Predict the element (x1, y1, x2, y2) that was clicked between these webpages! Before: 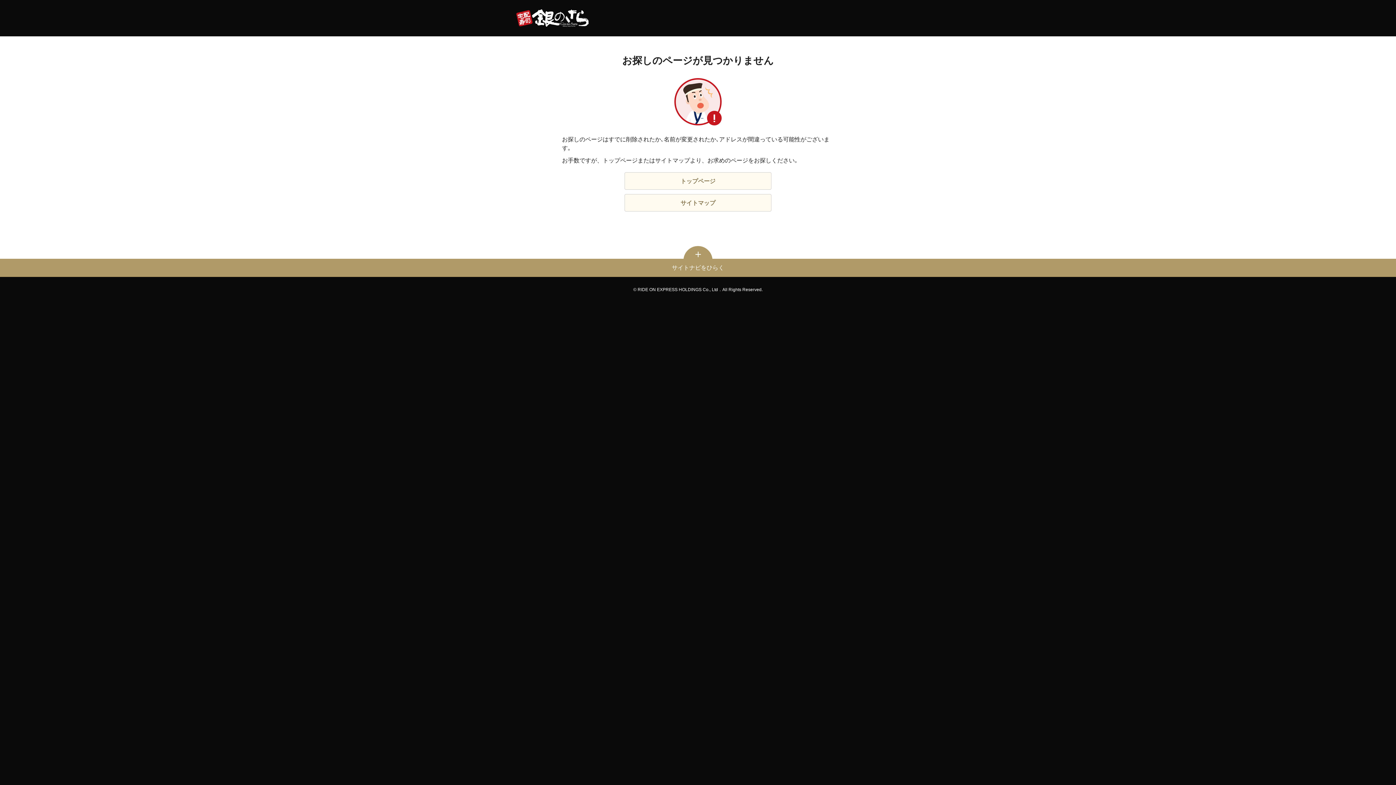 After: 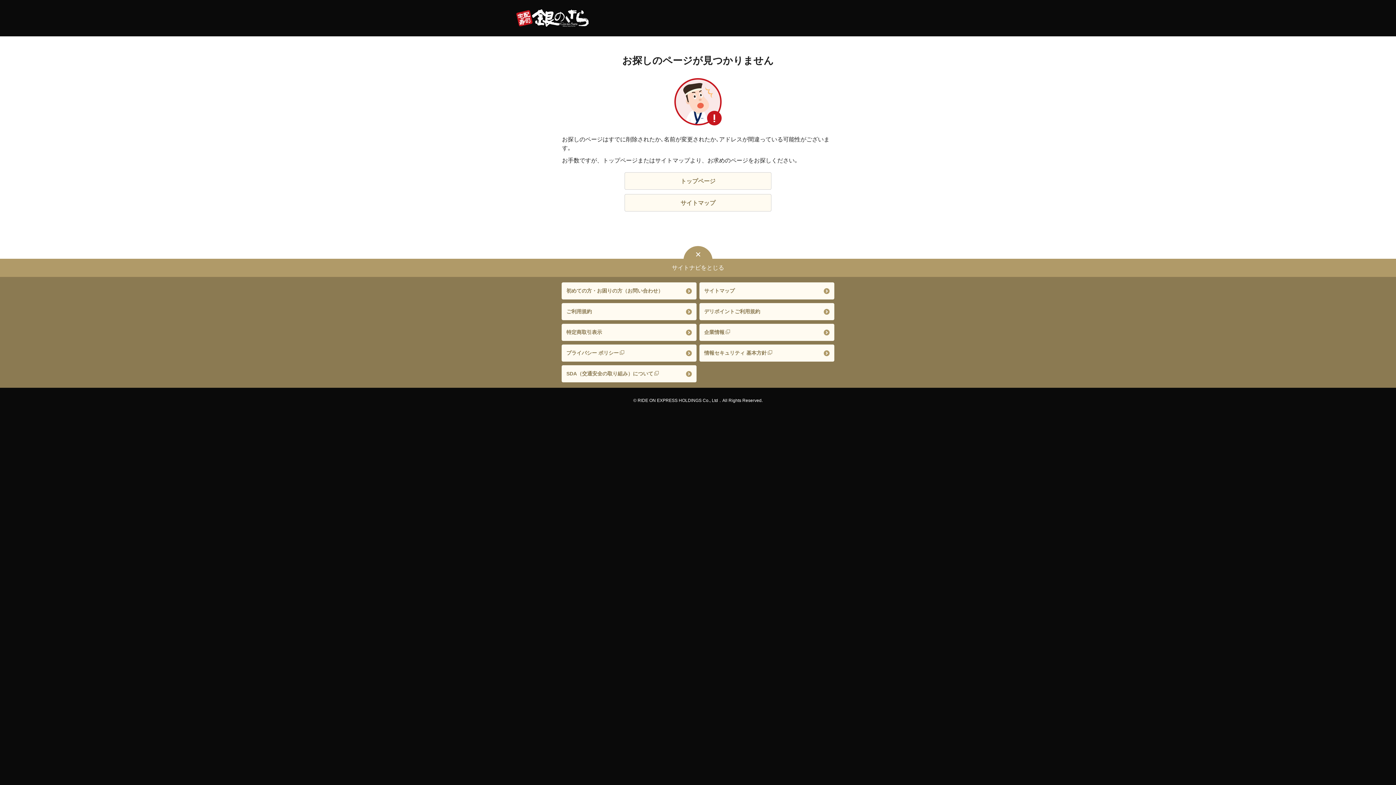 Action: bbox: (672, 264, 724, 272) label: サイトナビをひらく